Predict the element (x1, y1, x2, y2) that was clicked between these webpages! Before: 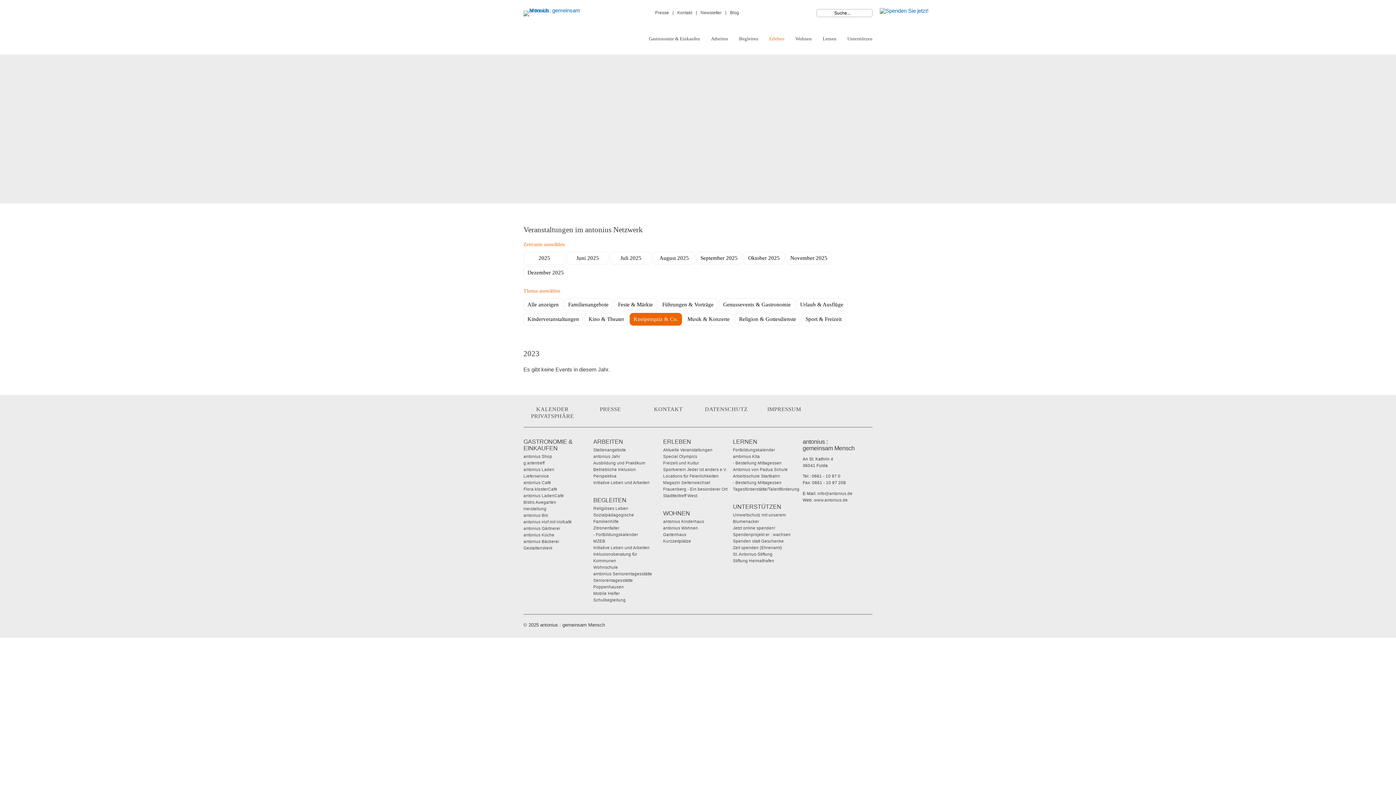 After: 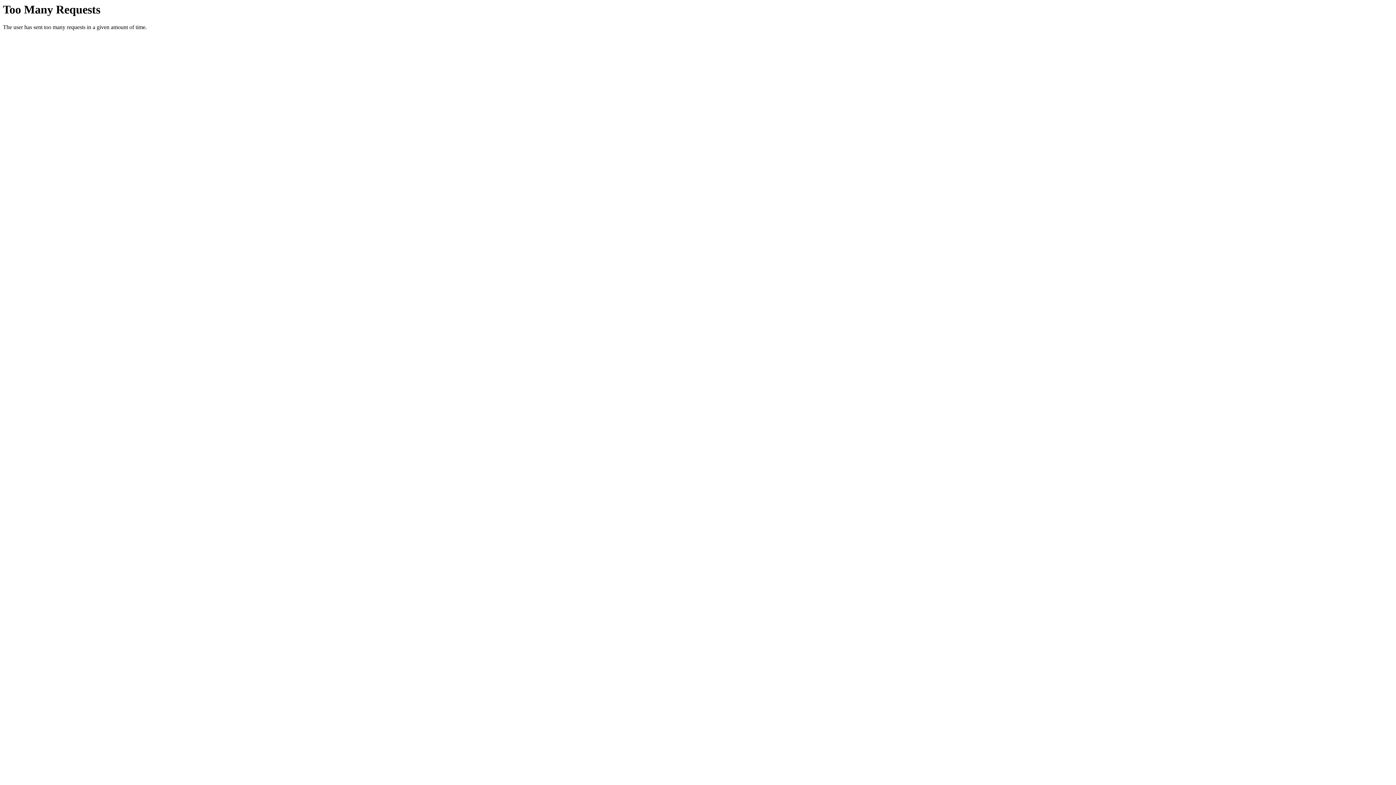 Action: label: Special Olympics bbox: (663, 454, 697, 458)